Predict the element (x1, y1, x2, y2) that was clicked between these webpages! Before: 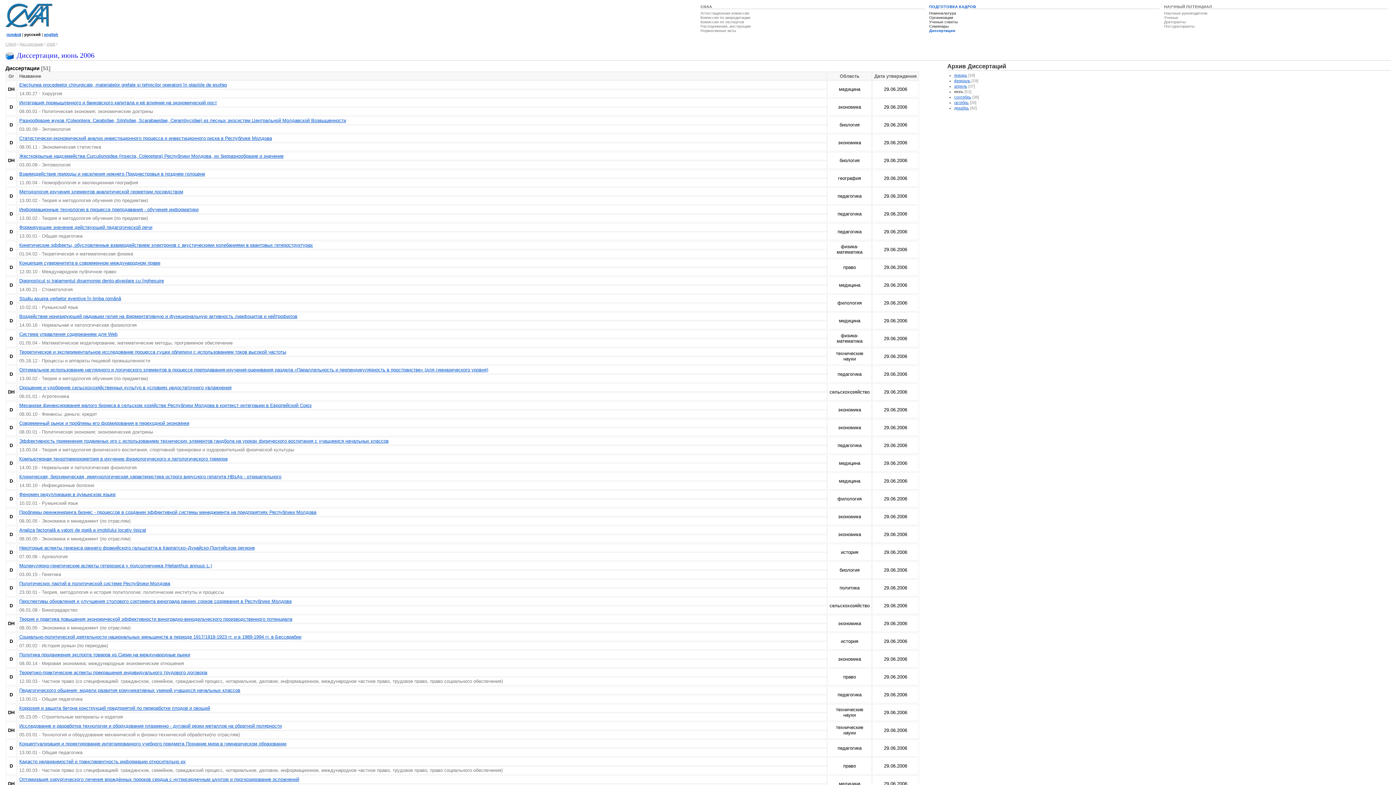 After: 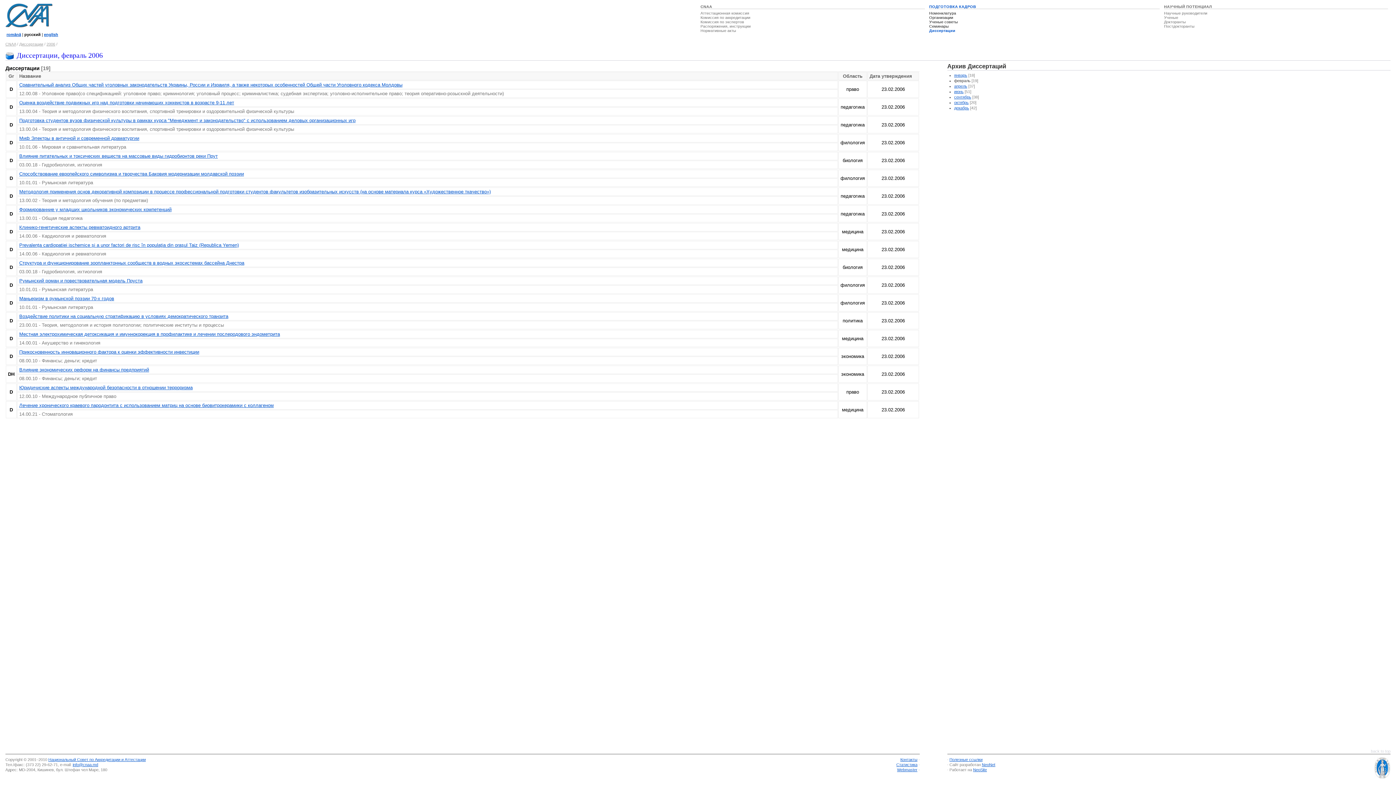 Action: bbox: (954, 78, 970, 82) label: февраль